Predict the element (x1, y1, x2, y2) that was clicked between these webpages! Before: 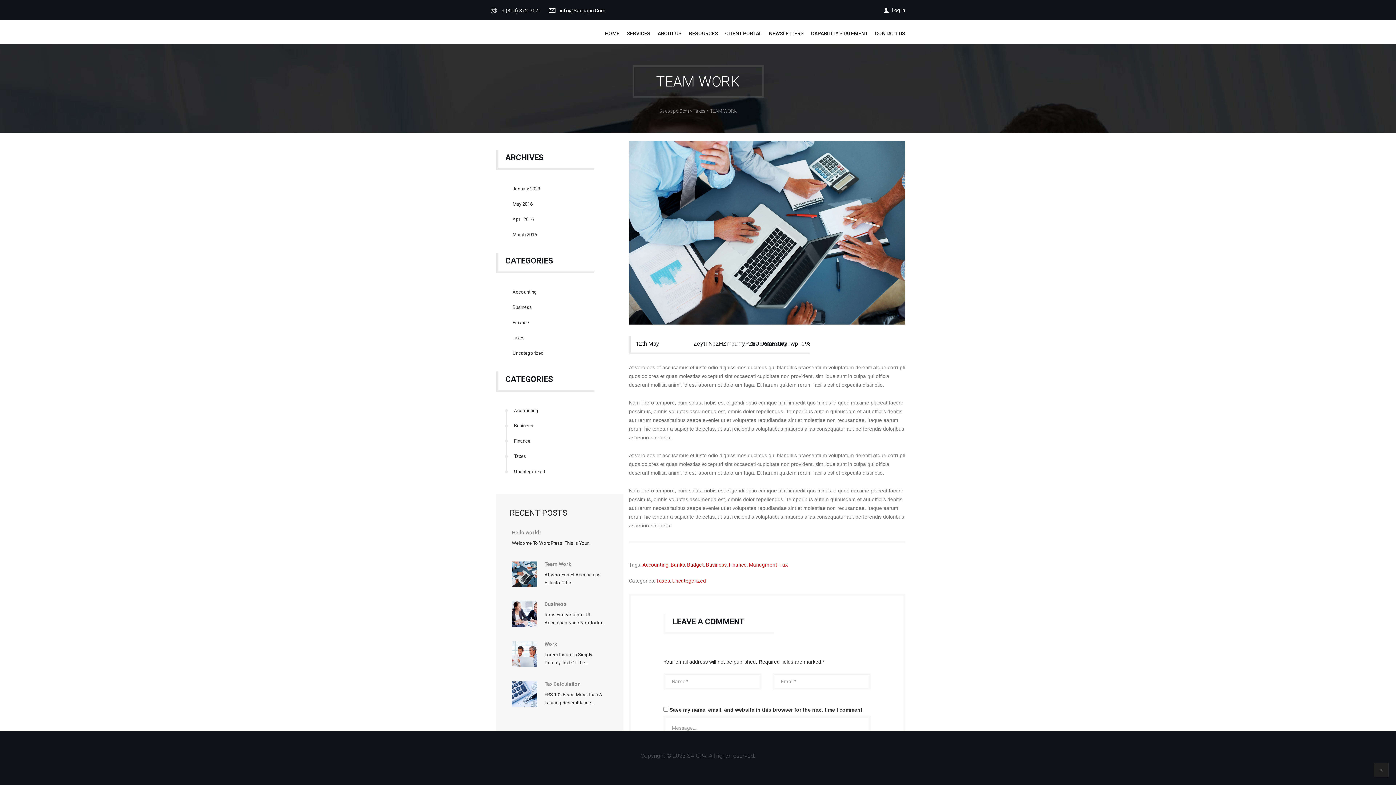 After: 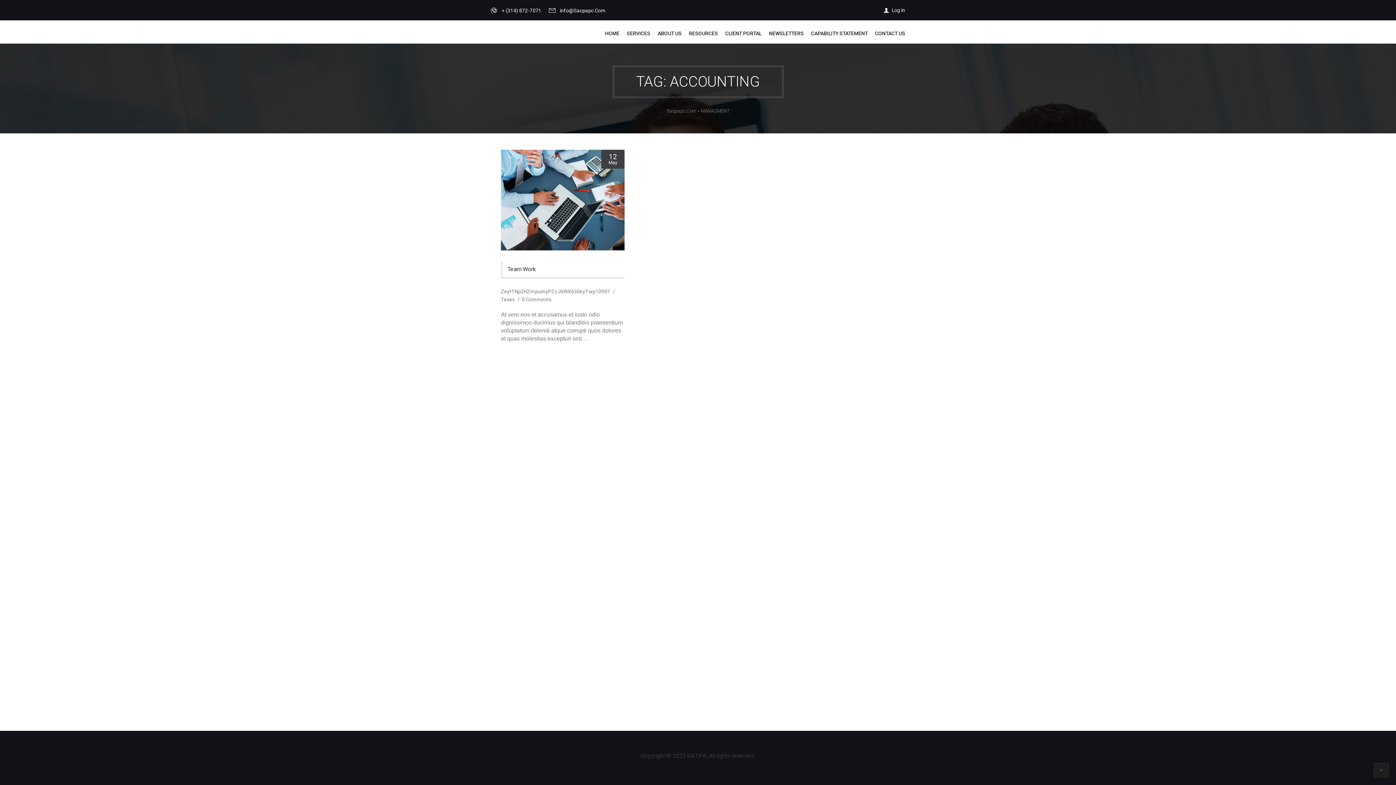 Action: label: Managment bbox: (749, 562, 777, 568)